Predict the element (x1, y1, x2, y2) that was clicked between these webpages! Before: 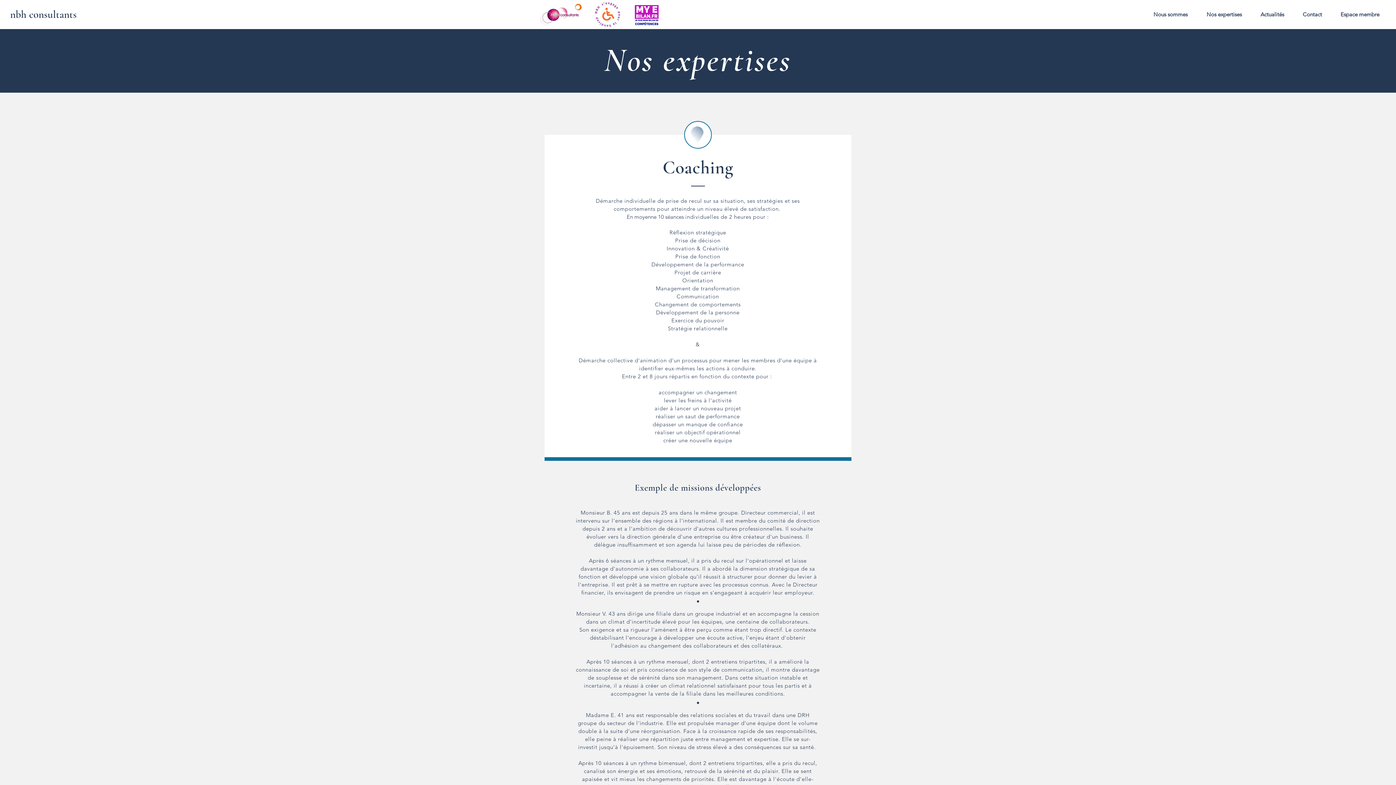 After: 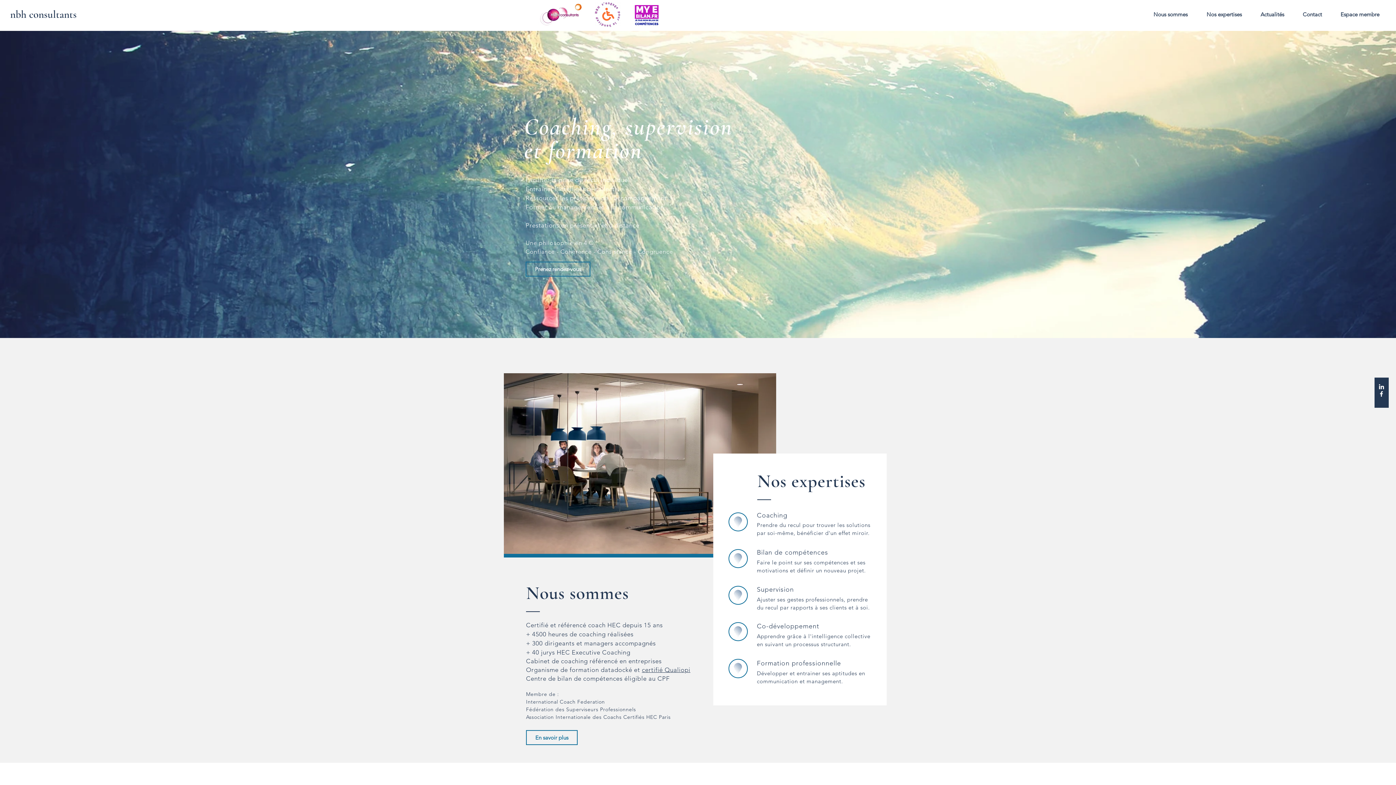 Action: bbox: (1293, 5, 1331, 23) label: Contact